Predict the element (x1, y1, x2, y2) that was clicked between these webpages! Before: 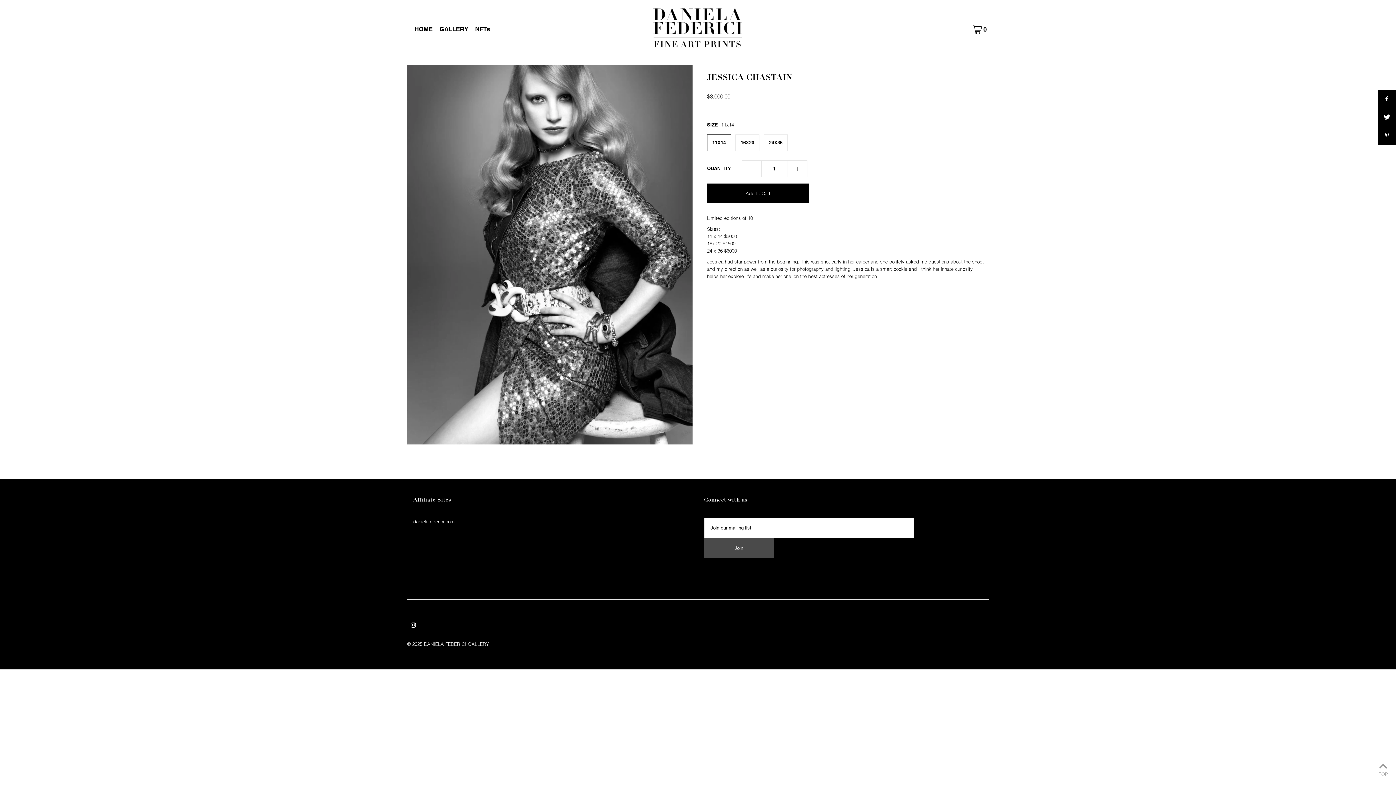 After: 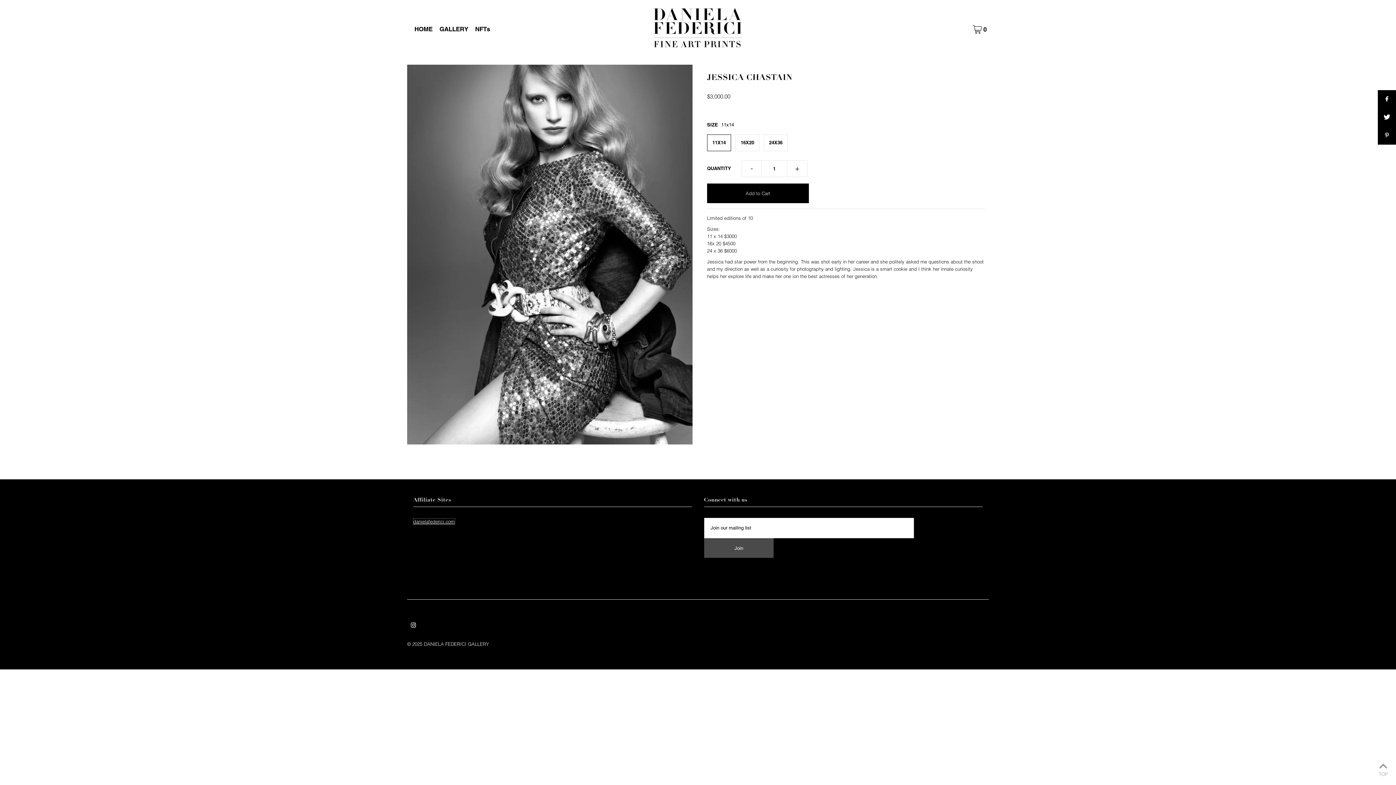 Action: label: danielafederici.com bbox: (413, 518, 454, 524)